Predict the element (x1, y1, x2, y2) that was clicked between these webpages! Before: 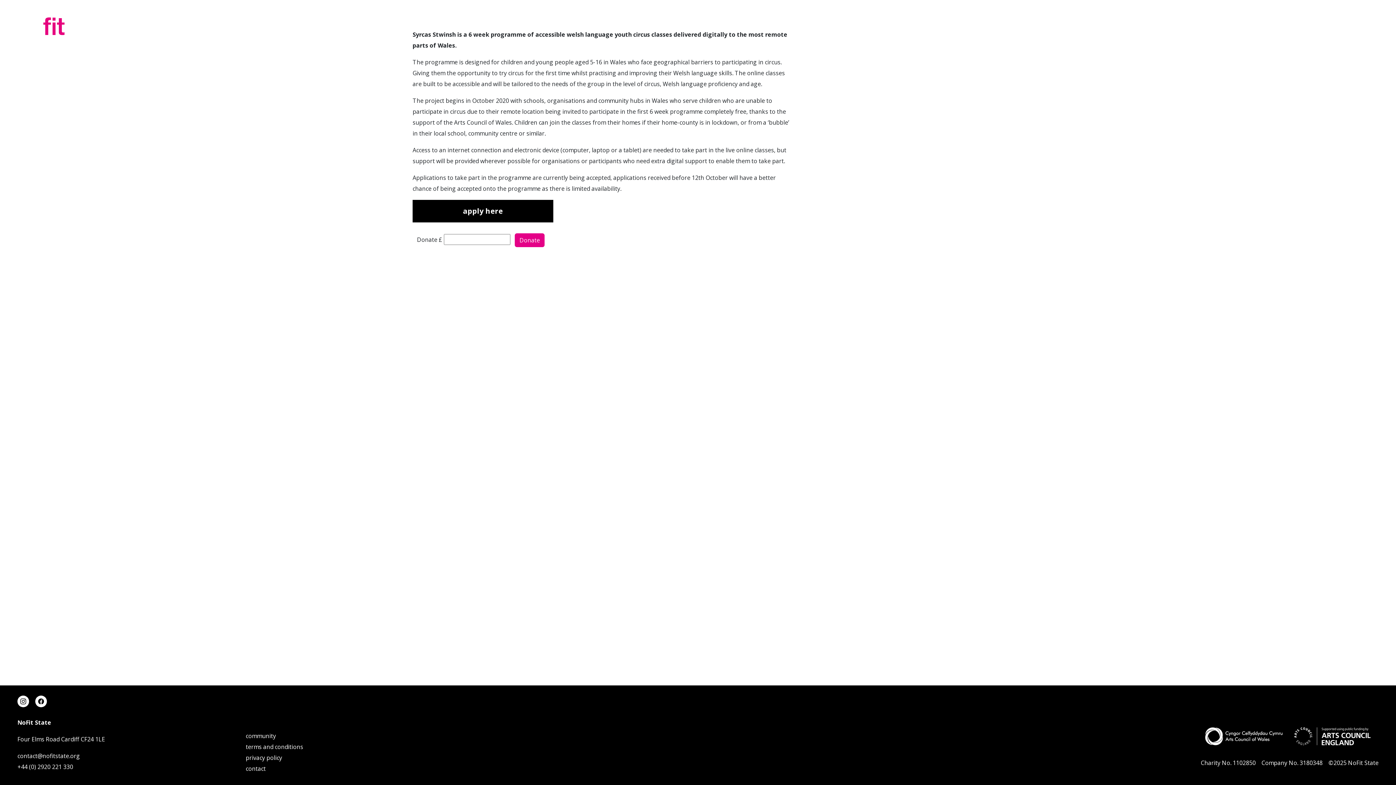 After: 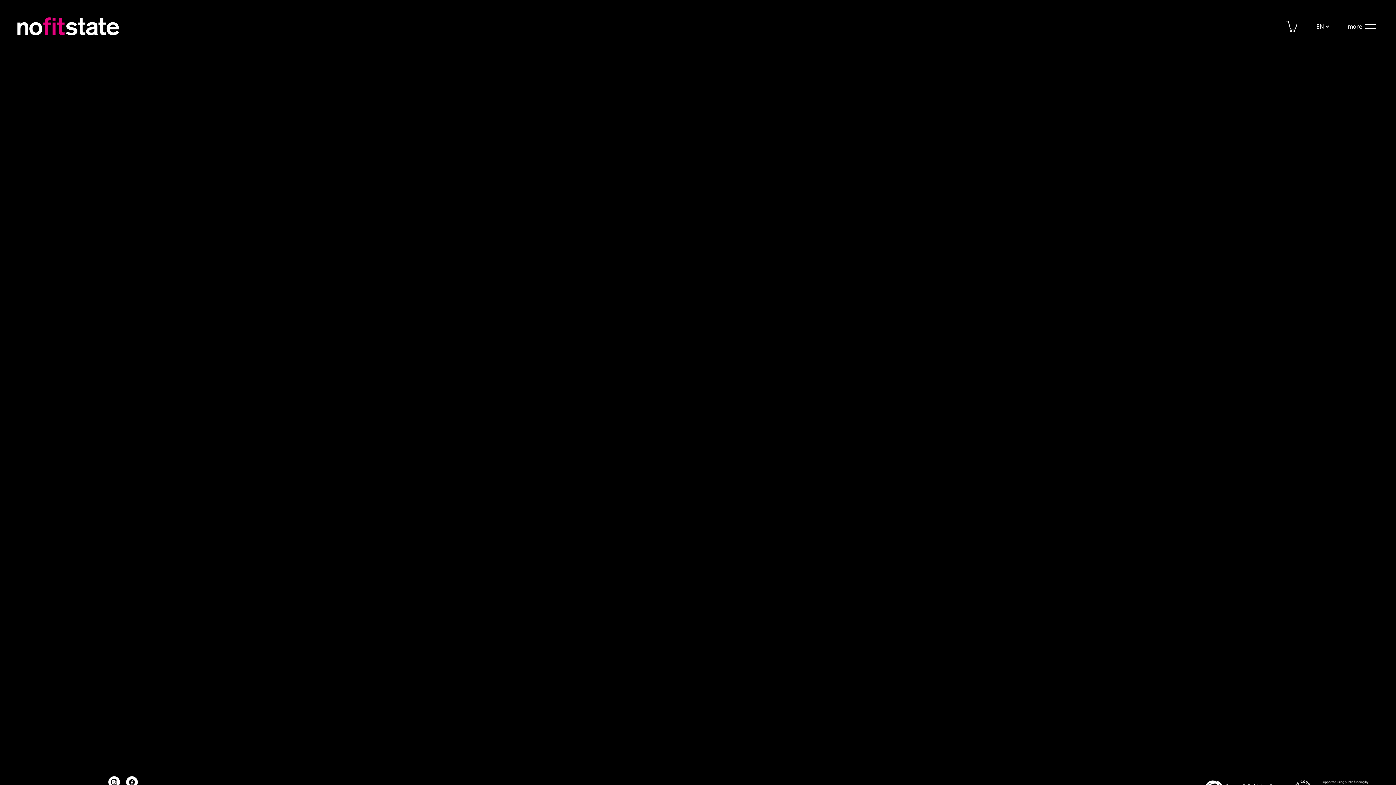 Action: bbox: (17, 21, 119, 29)